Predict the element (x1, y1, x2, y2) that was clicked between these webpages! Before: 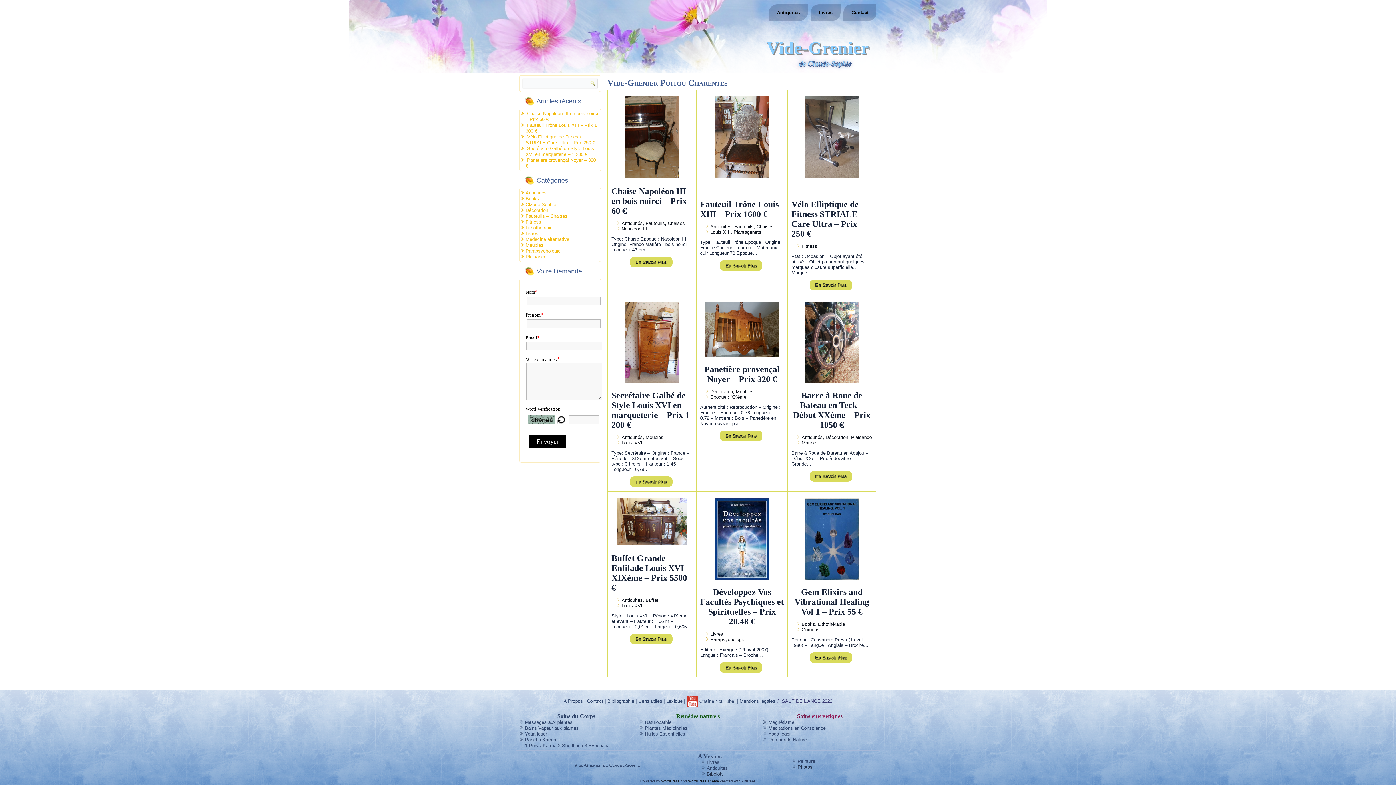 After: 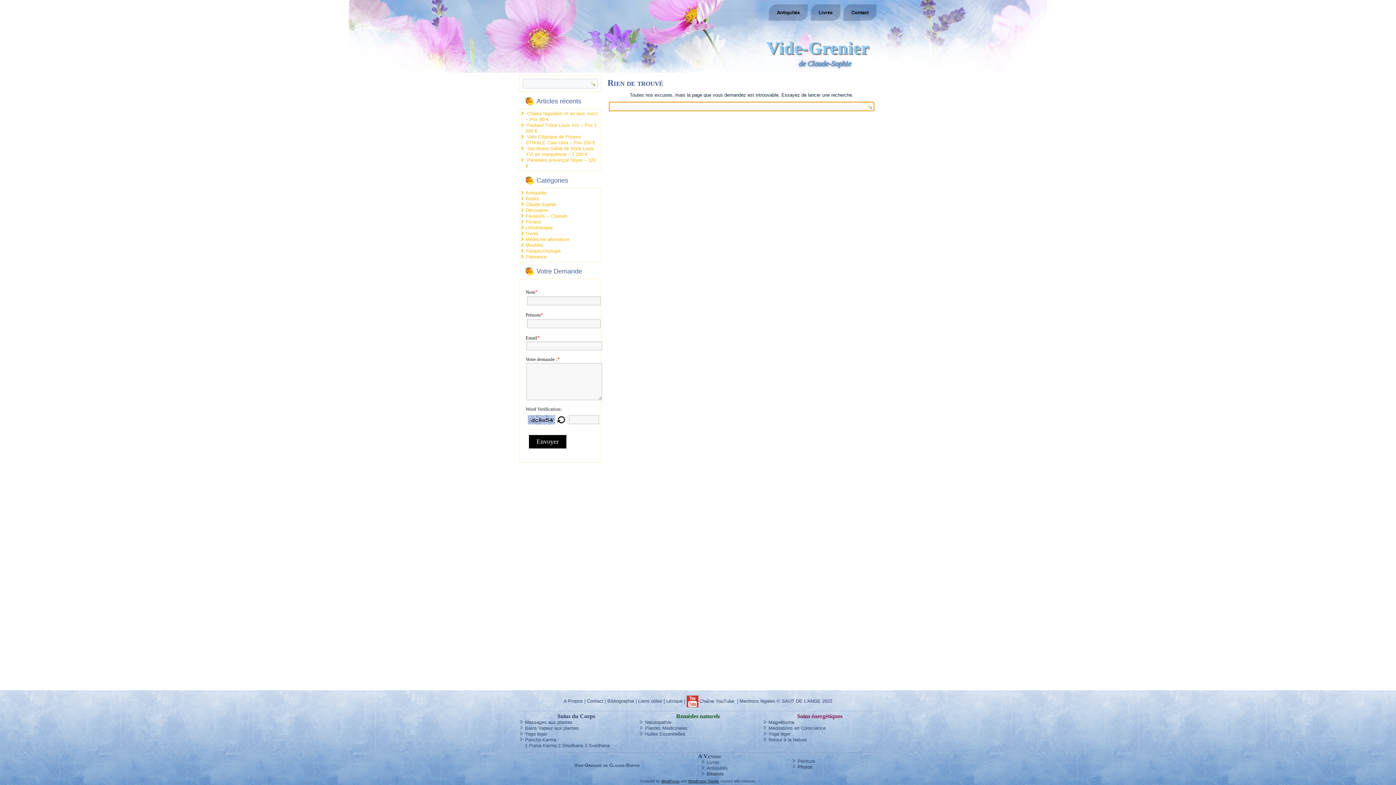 Action: label: 1 Purva Karma bbox: (525, 743, 556, 748)